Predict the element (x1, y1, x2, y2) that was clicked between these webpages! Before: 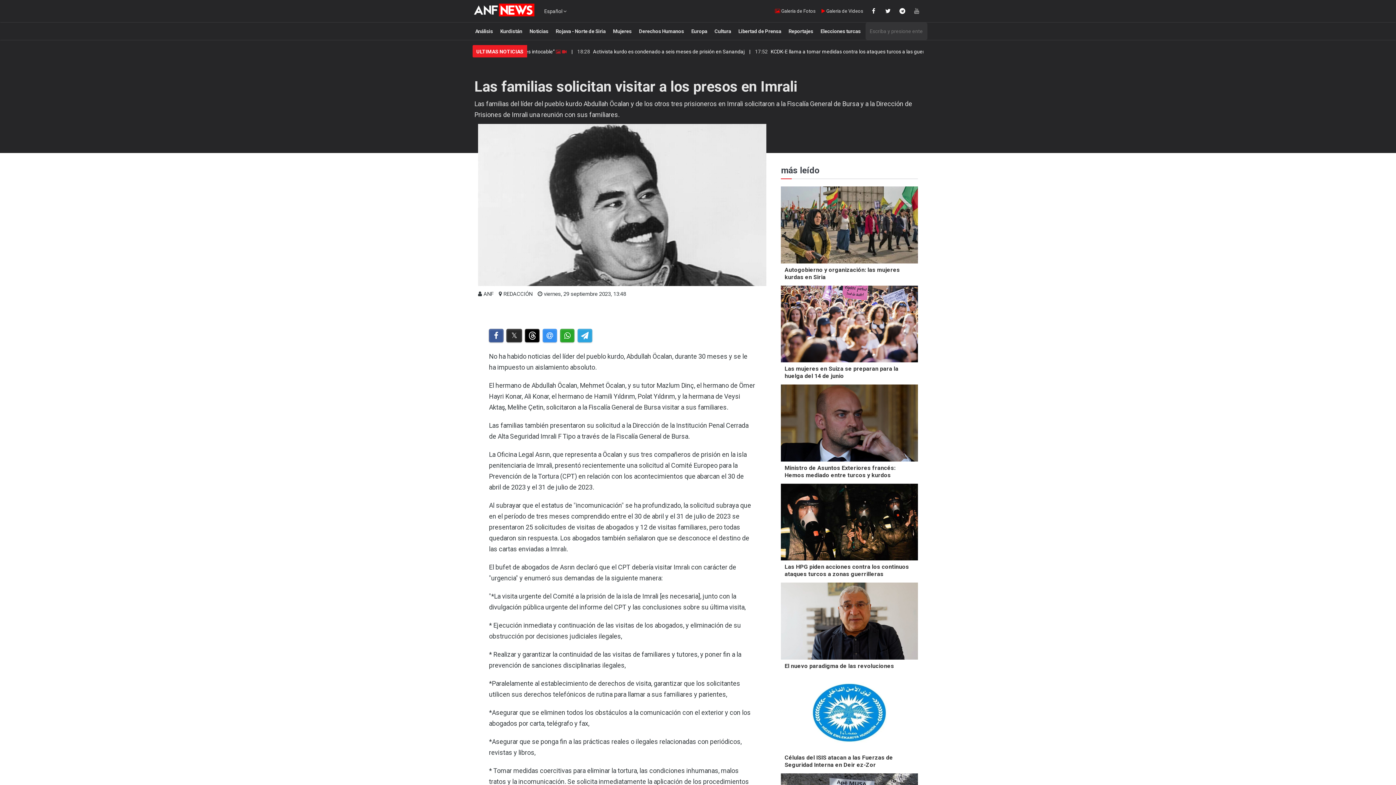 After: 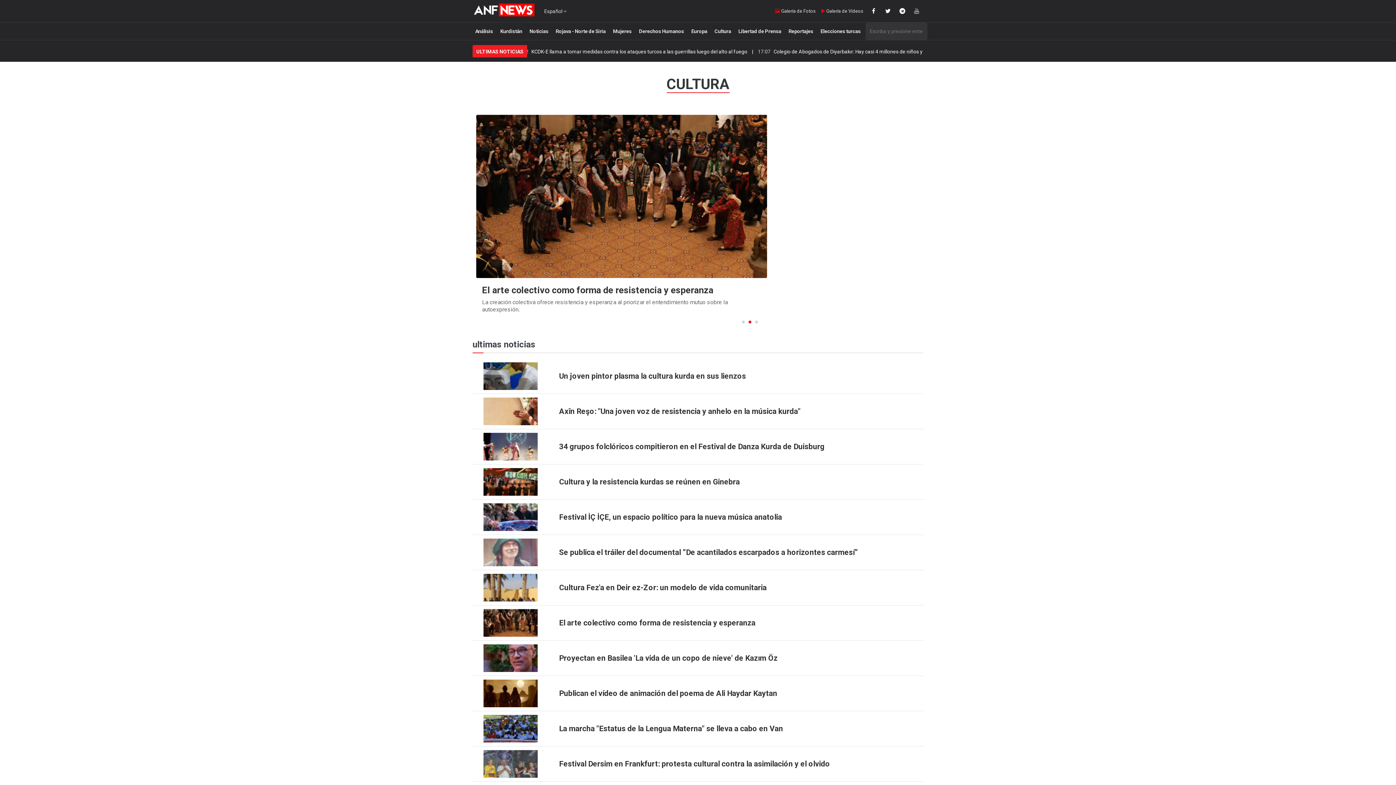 Action: label: Cultura bbox: (712, 25, 733, 37)